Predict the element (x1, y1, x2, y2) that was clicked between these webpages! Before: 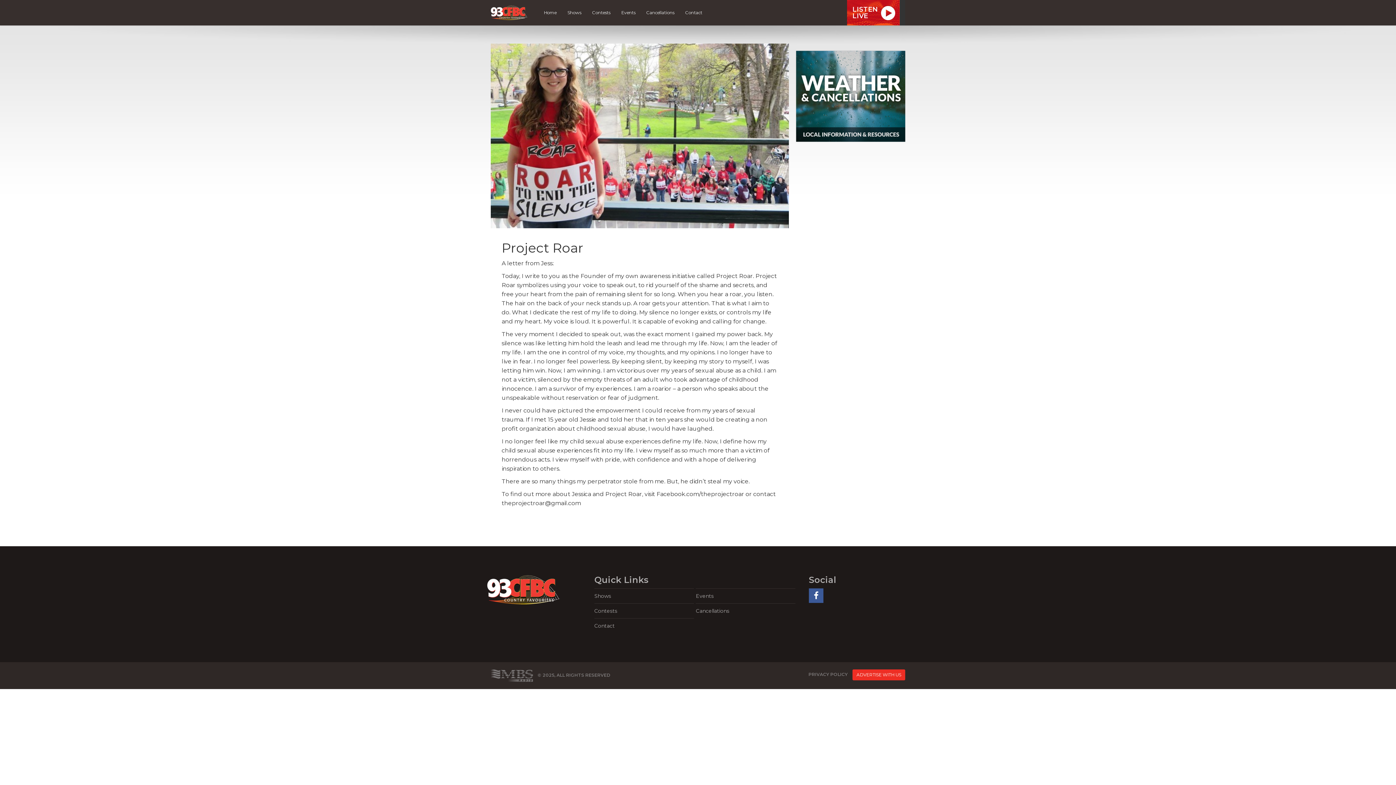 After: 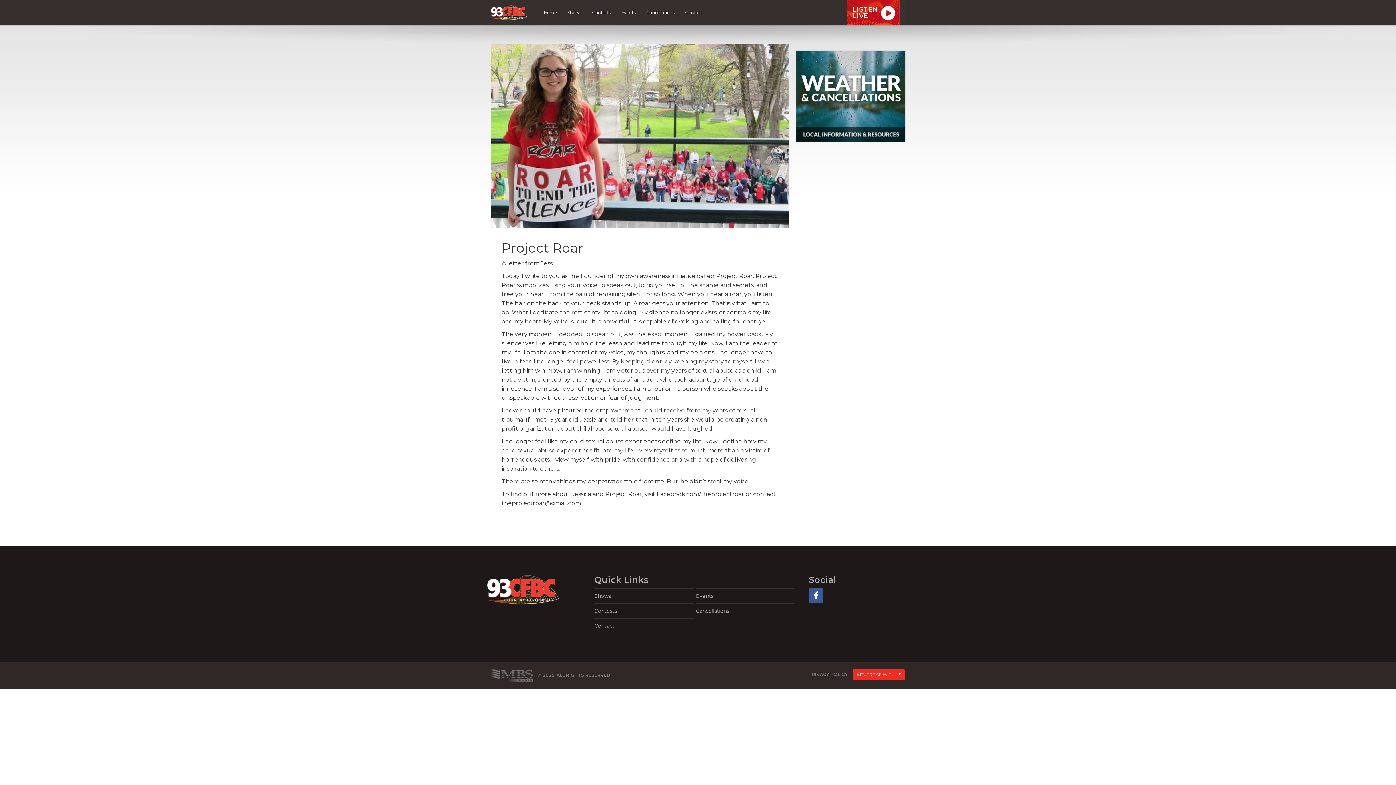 Action: bbox: (809, 588, 823, 603)